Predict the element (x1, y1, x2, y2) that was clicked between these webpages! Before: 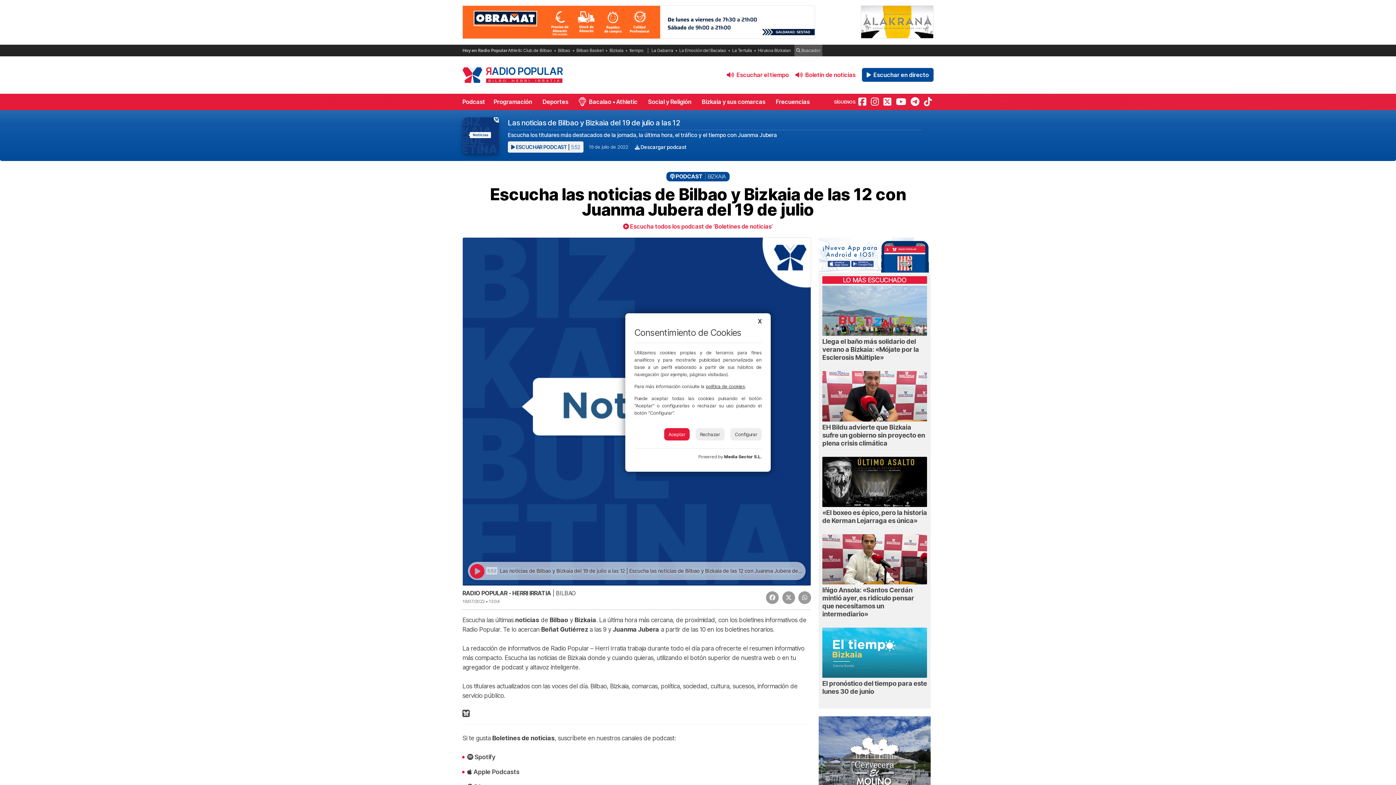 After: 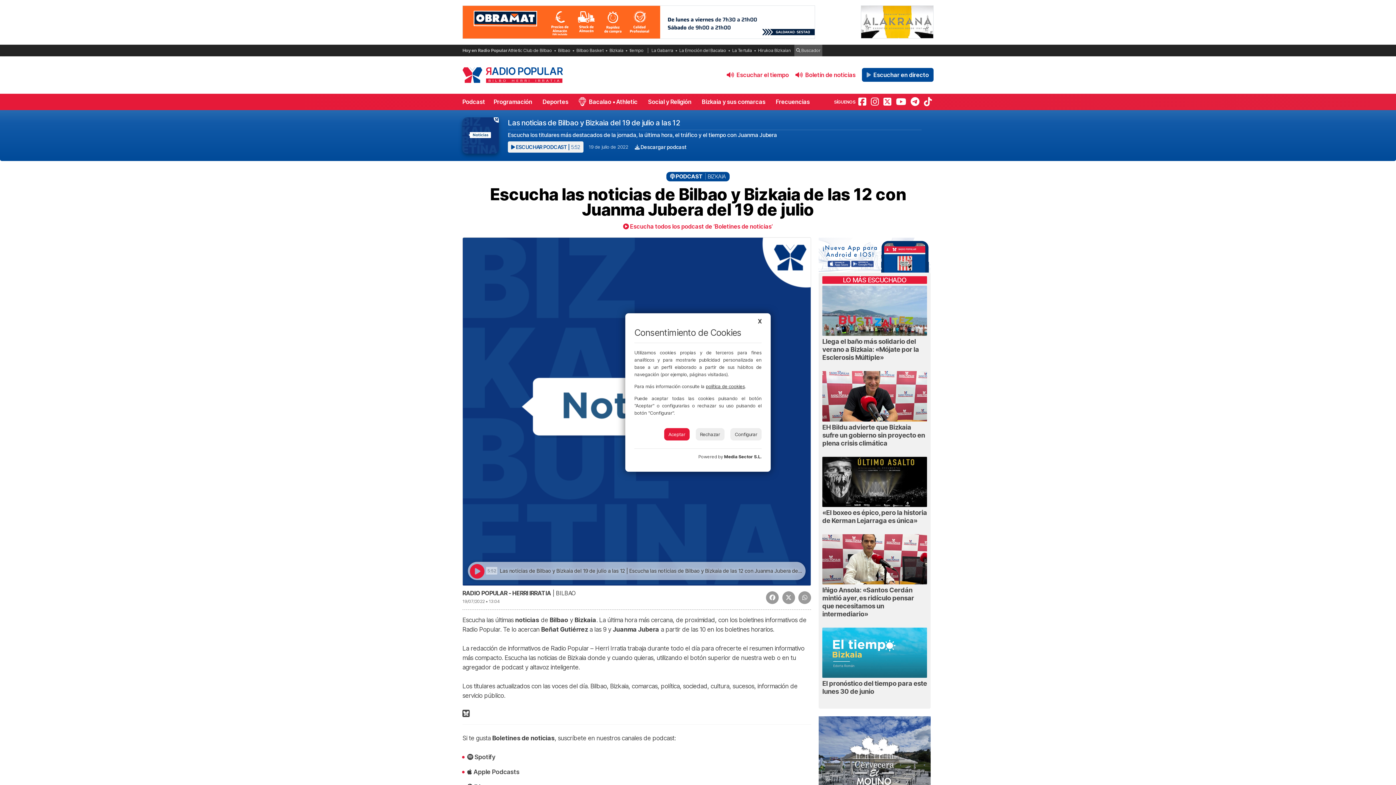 Action: bbox: (724, 454, 761, 459) label: Media Sector S.L.